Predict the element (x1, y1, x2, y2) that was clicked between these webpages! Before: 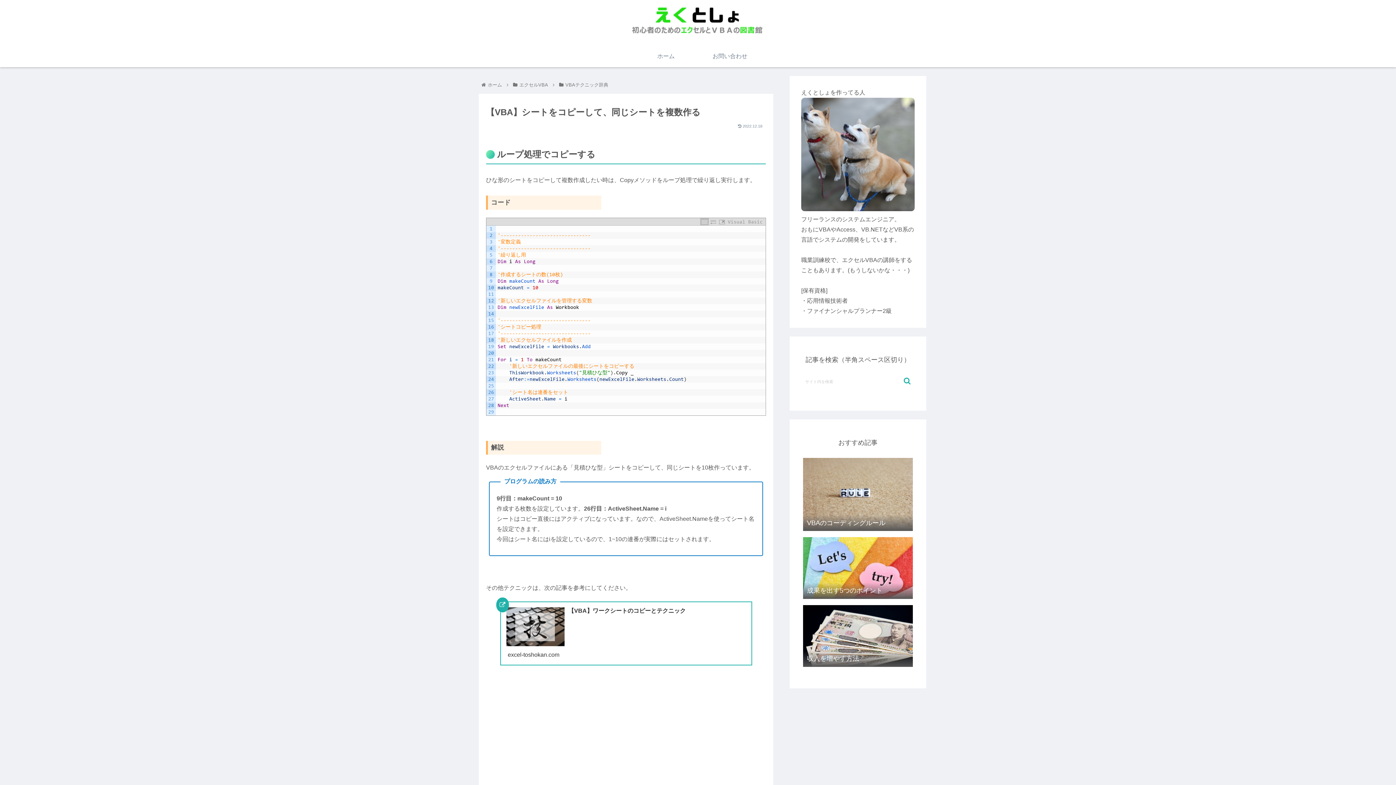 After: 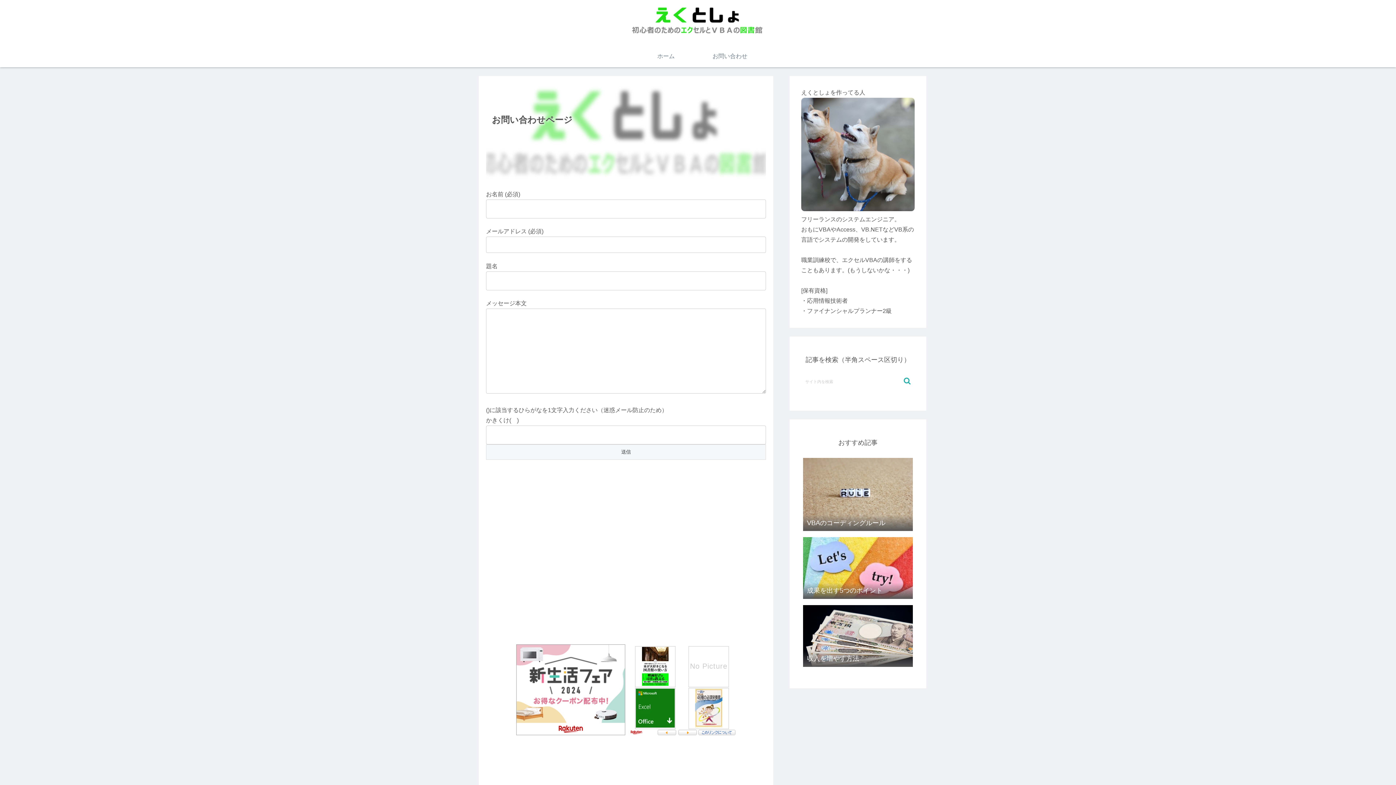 Action: bbox: (698, 45, 762, 67) label: お問い合わせ